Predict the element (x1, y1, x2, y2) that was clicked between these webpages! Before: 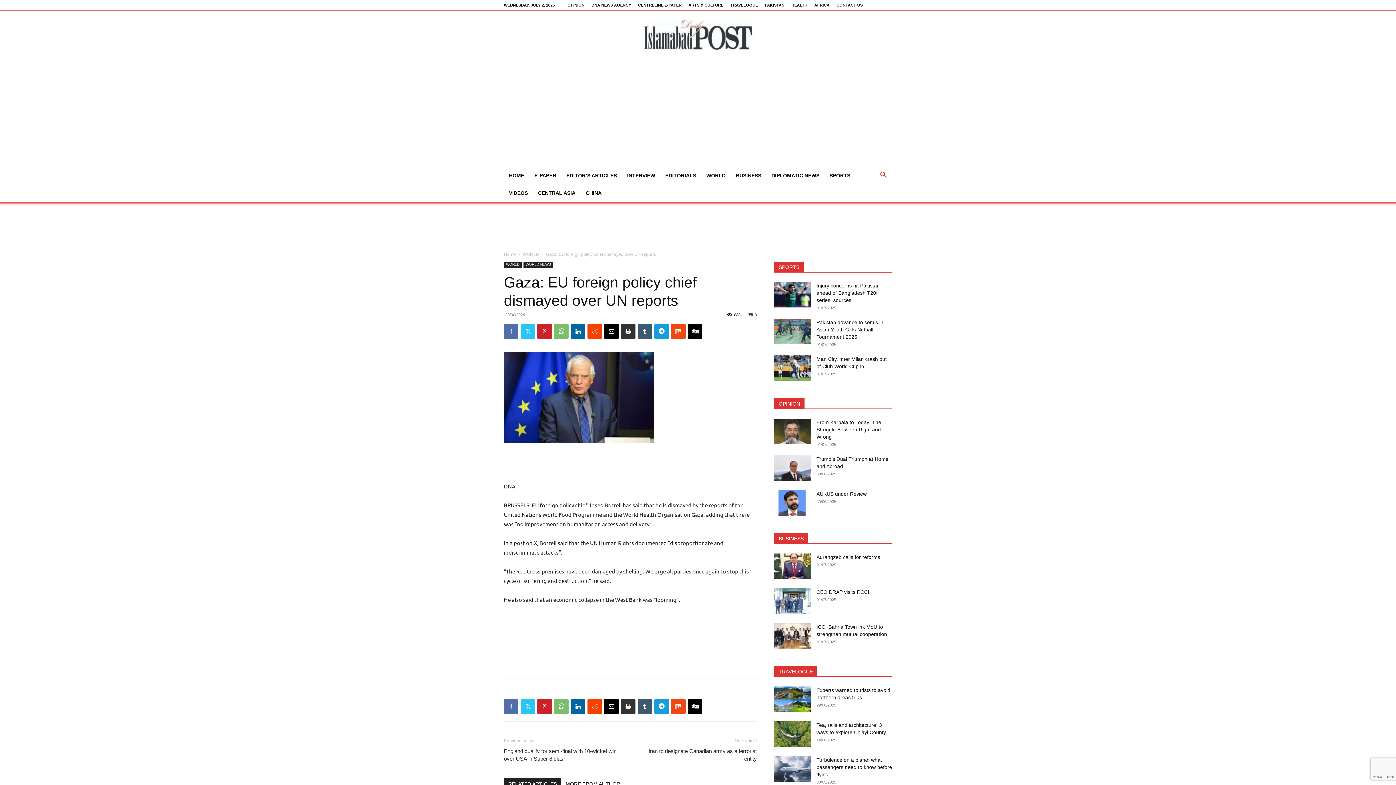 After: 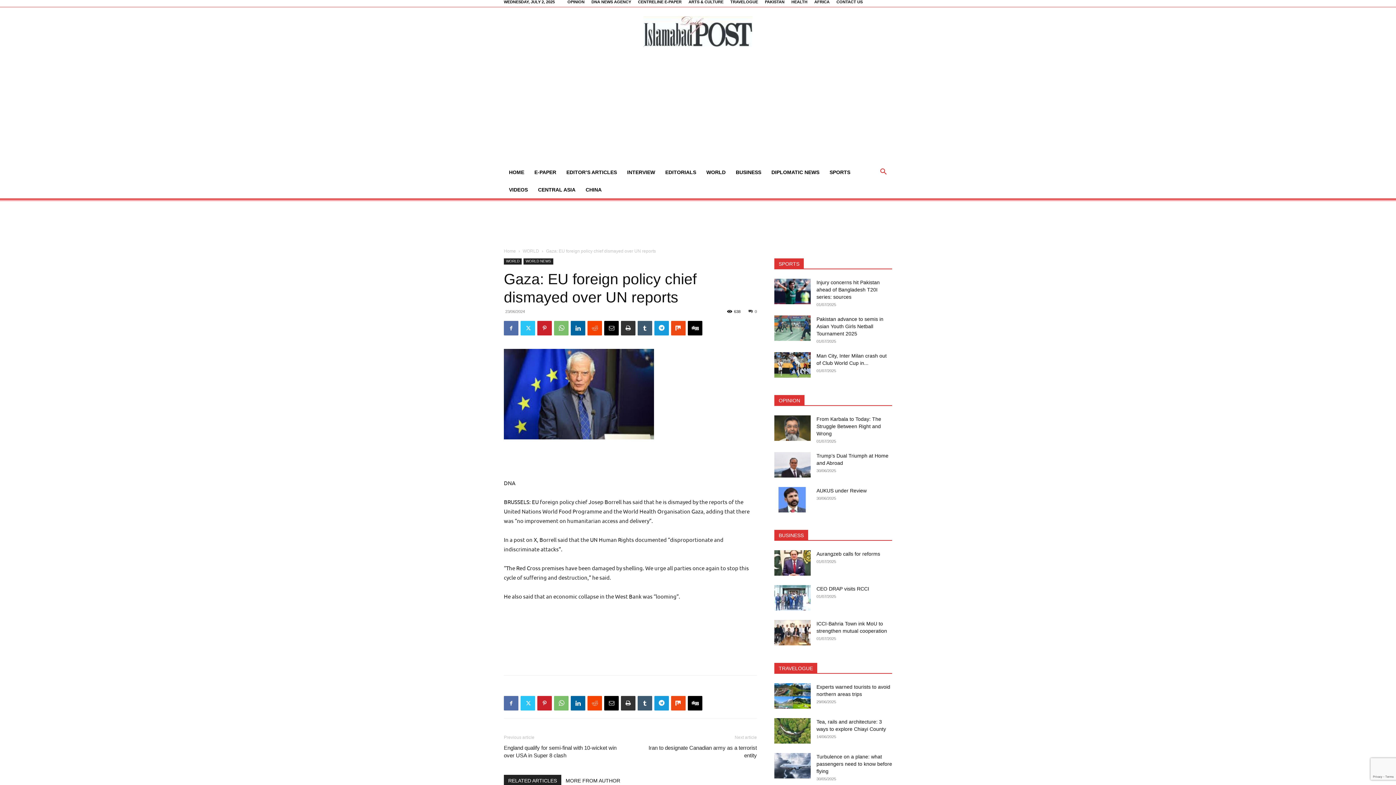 Action: label: RELATED ARTICLES bbox: (504, 778, 561, 788)